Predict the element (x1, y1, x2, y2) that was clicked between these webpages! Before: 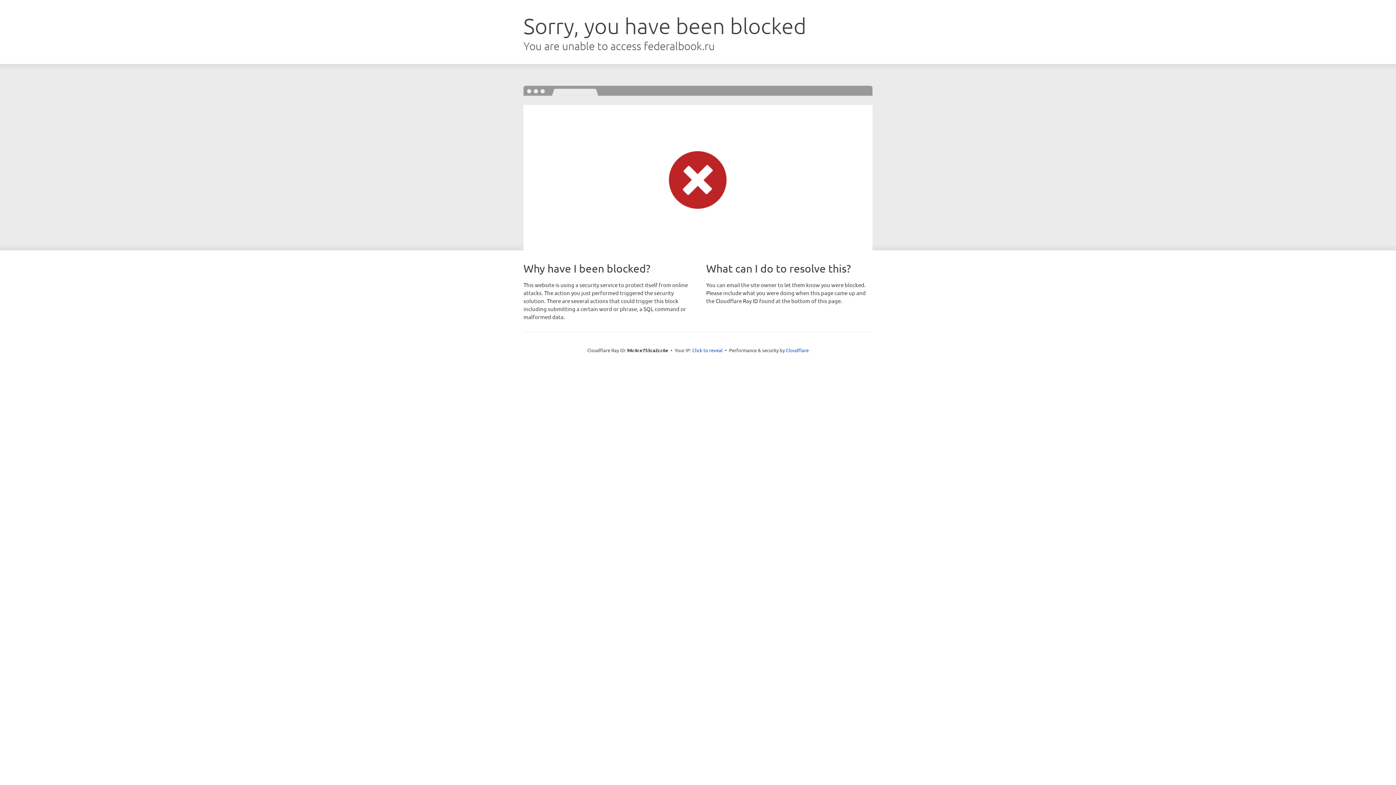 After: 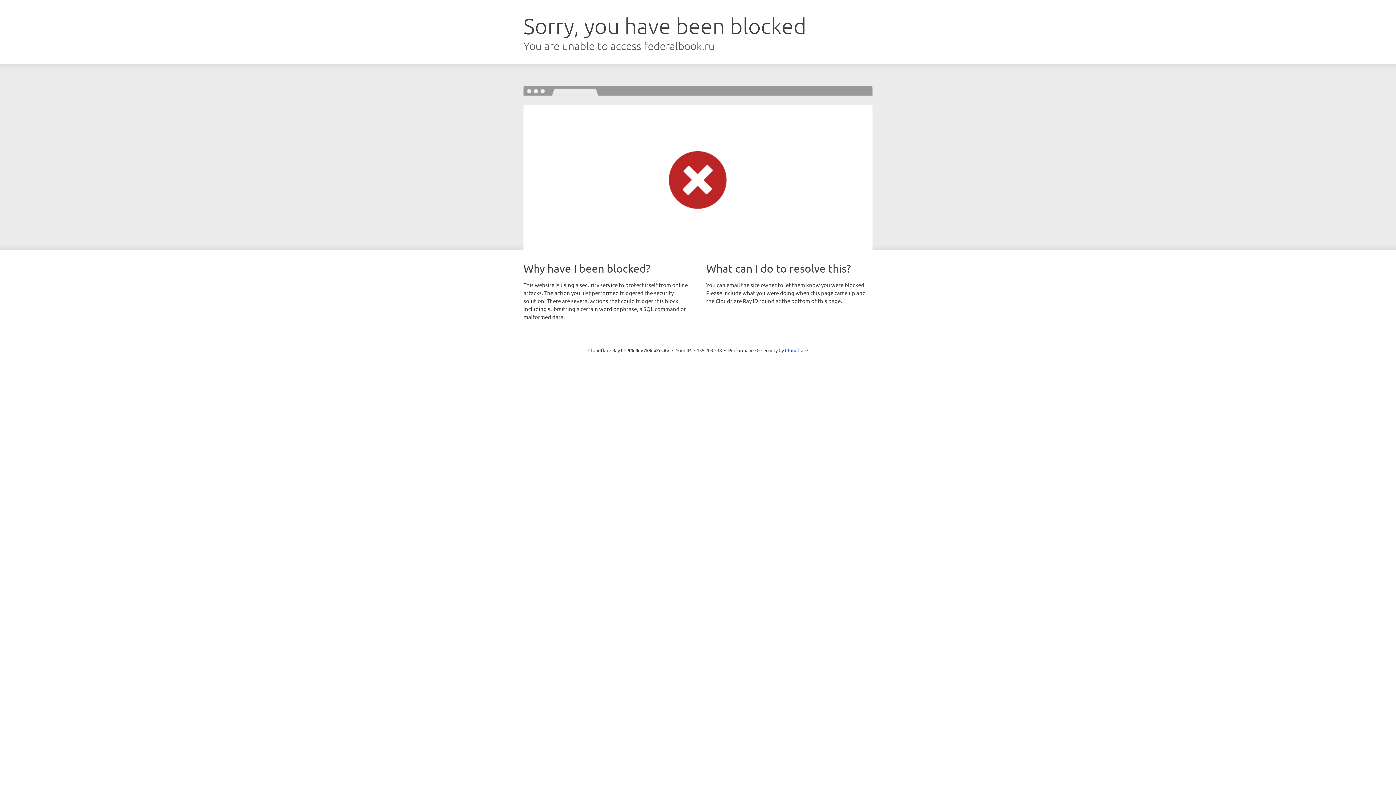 Action: label: Click to reveal bbox: (692, 346, 722, 353)